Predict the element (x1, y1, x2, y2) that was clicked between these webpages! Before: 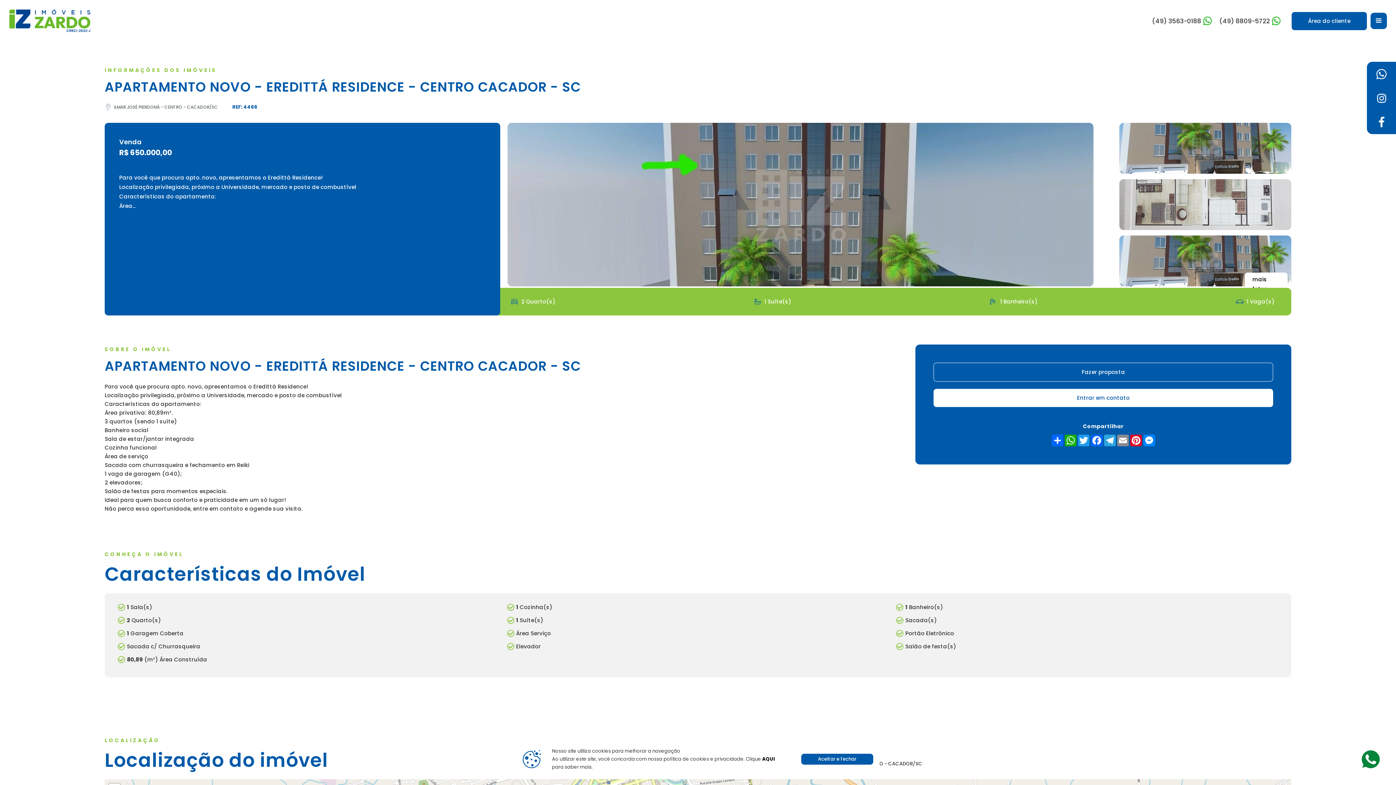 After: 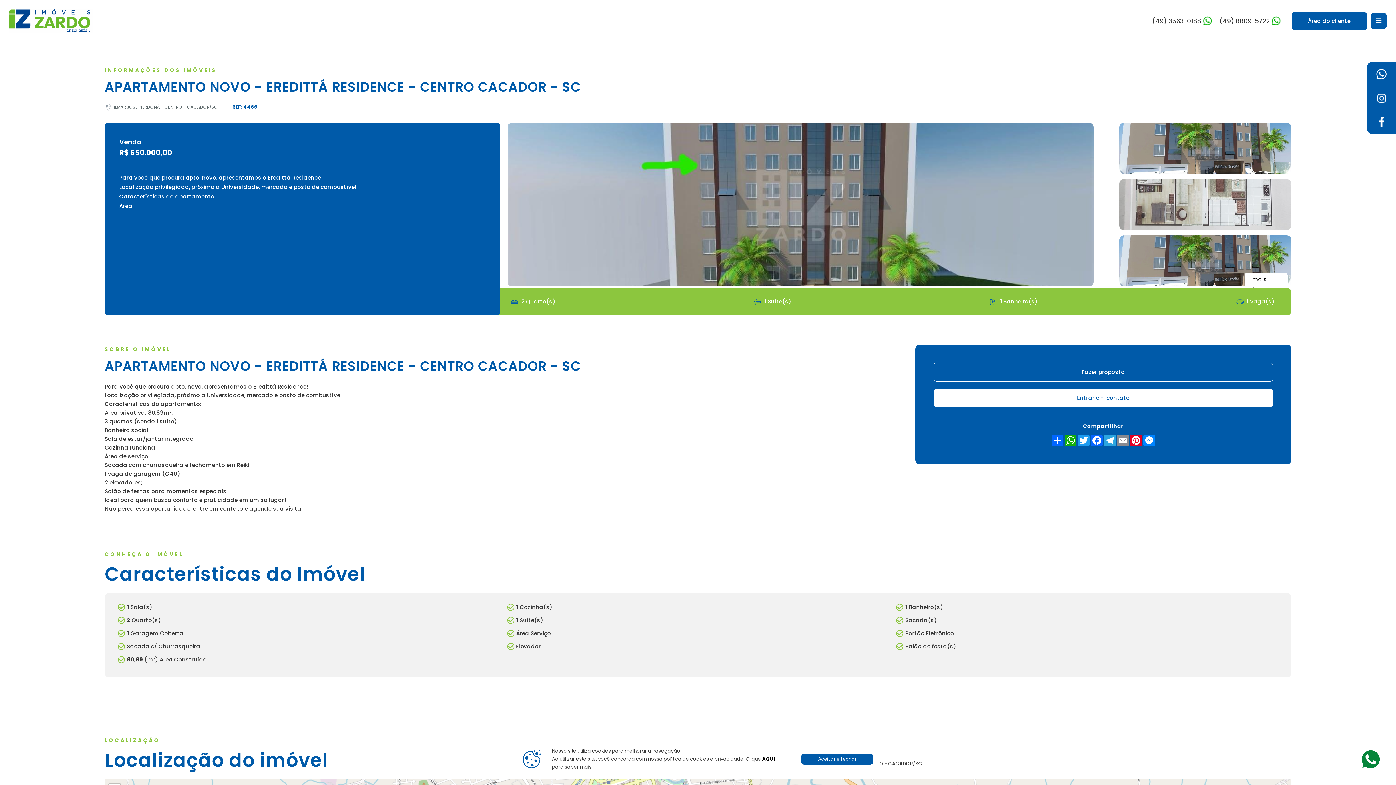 Action: bbox: (1360, 749, 1381, 770)